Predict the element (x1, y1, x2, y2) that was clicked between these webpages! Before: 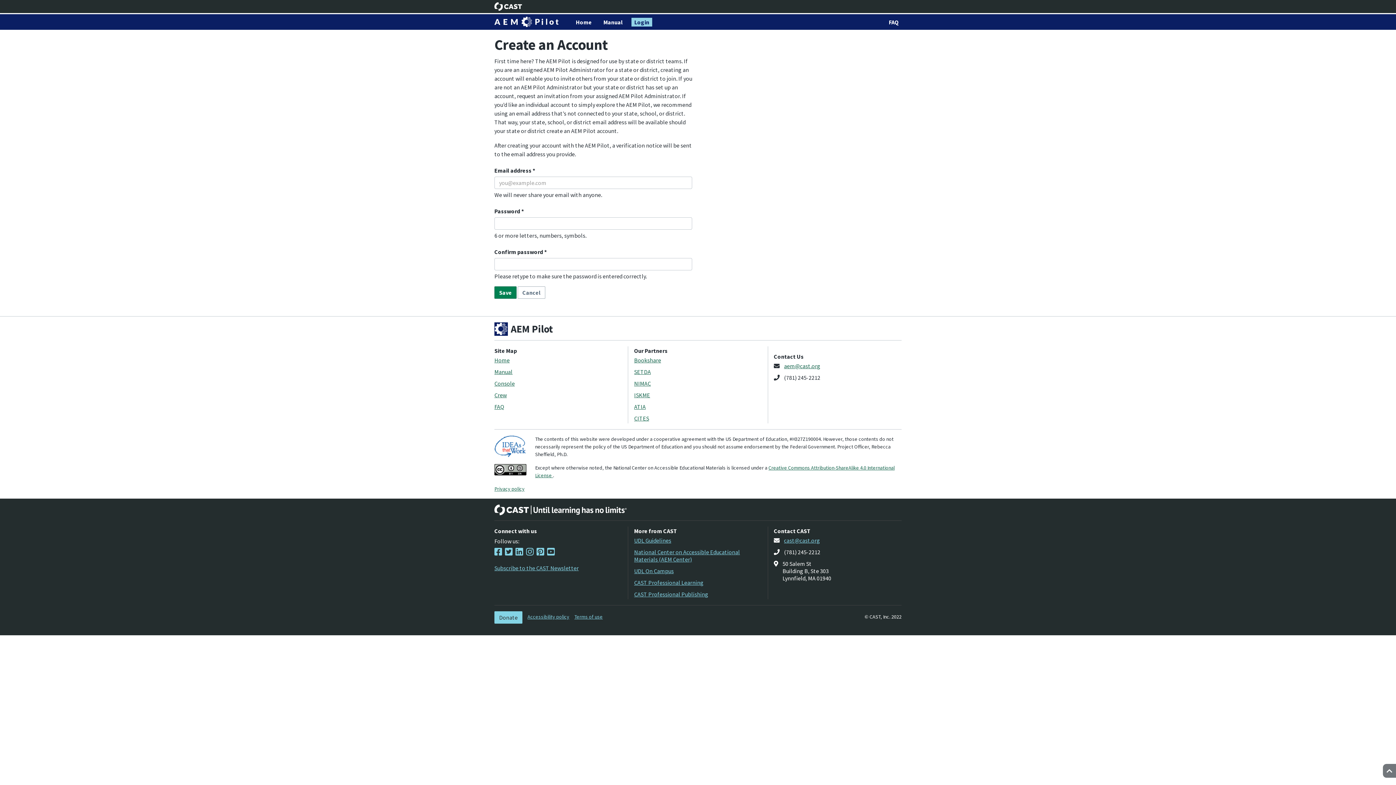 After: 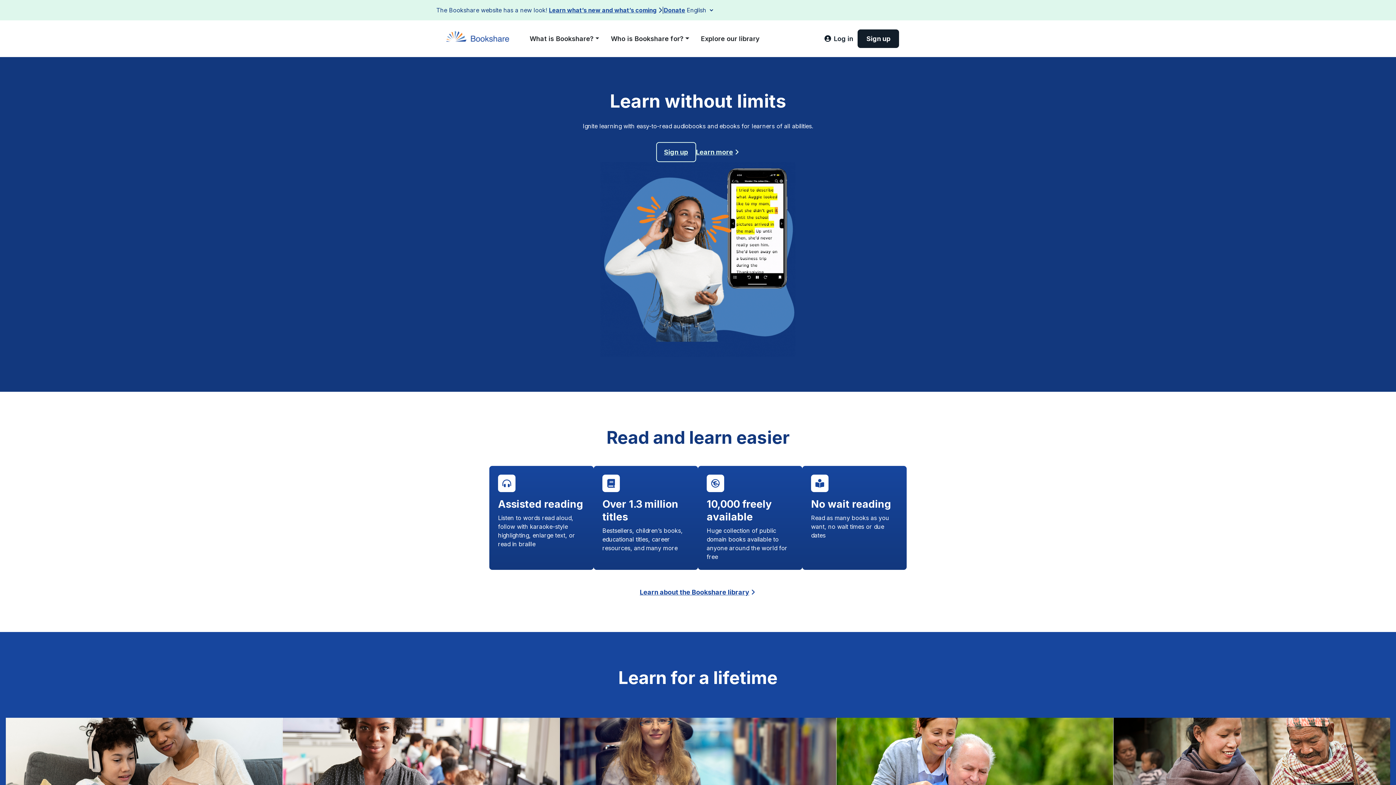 Action: bbox: (634, 356, 661, 364) label: Bookshare